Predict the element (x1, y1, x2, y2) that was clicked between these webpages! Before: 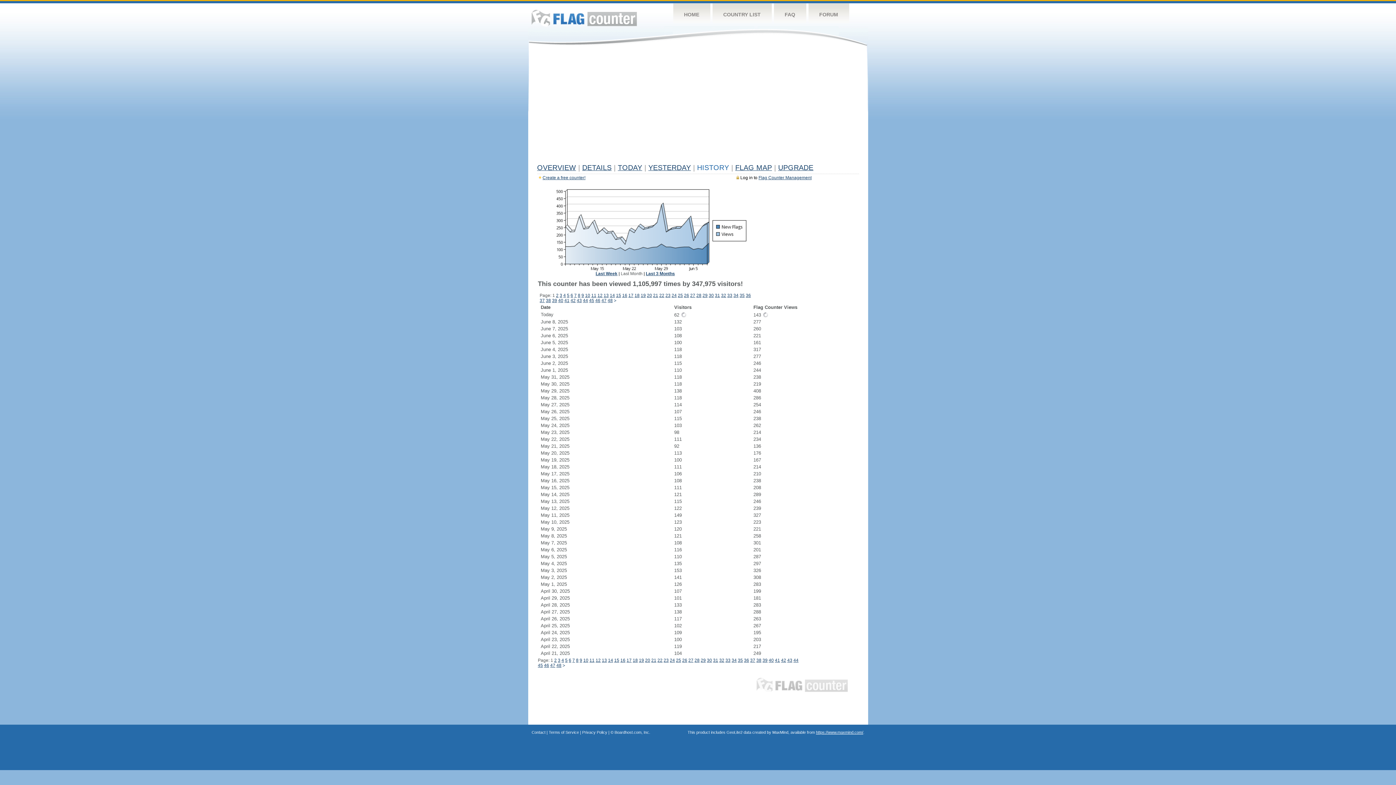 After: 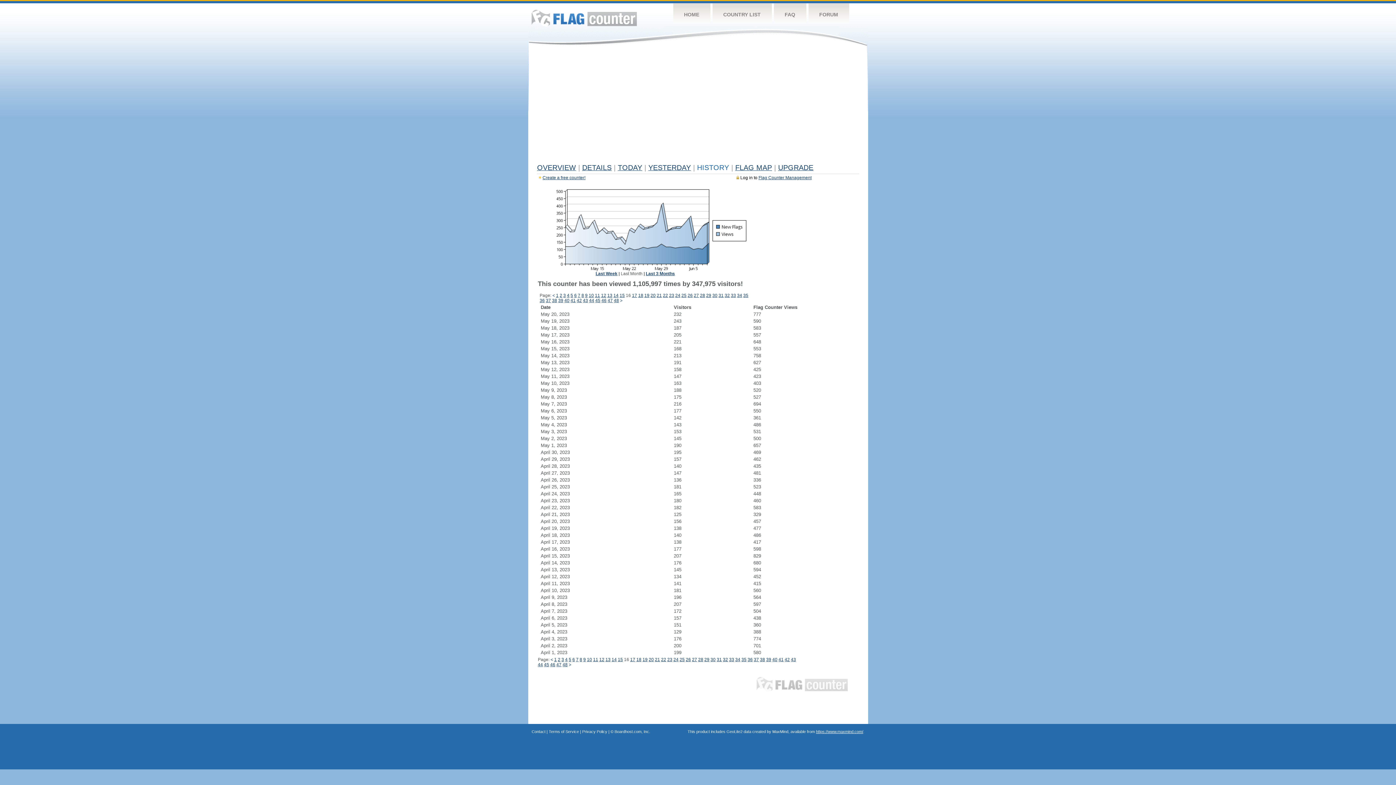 Action: bbox: (620, 658, 625, 663) label: 16